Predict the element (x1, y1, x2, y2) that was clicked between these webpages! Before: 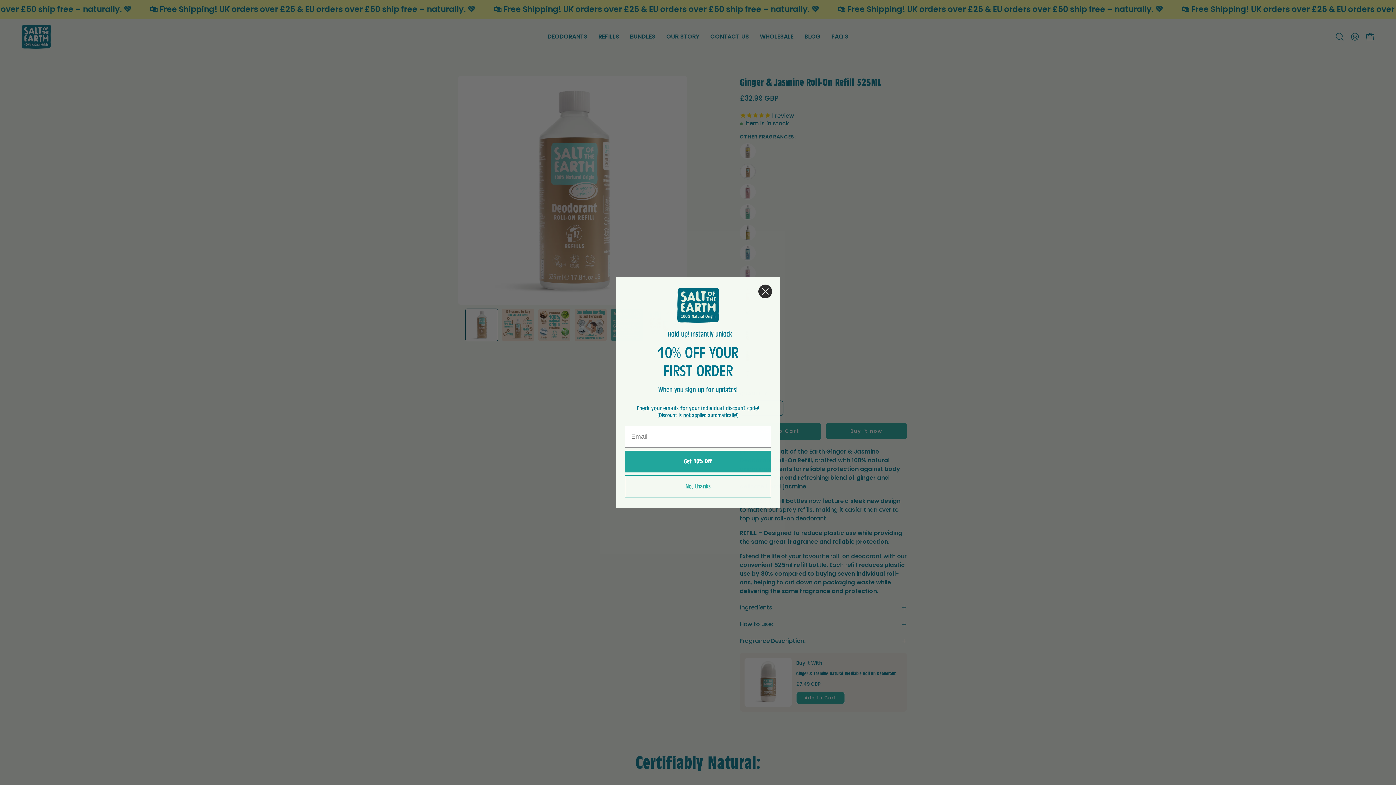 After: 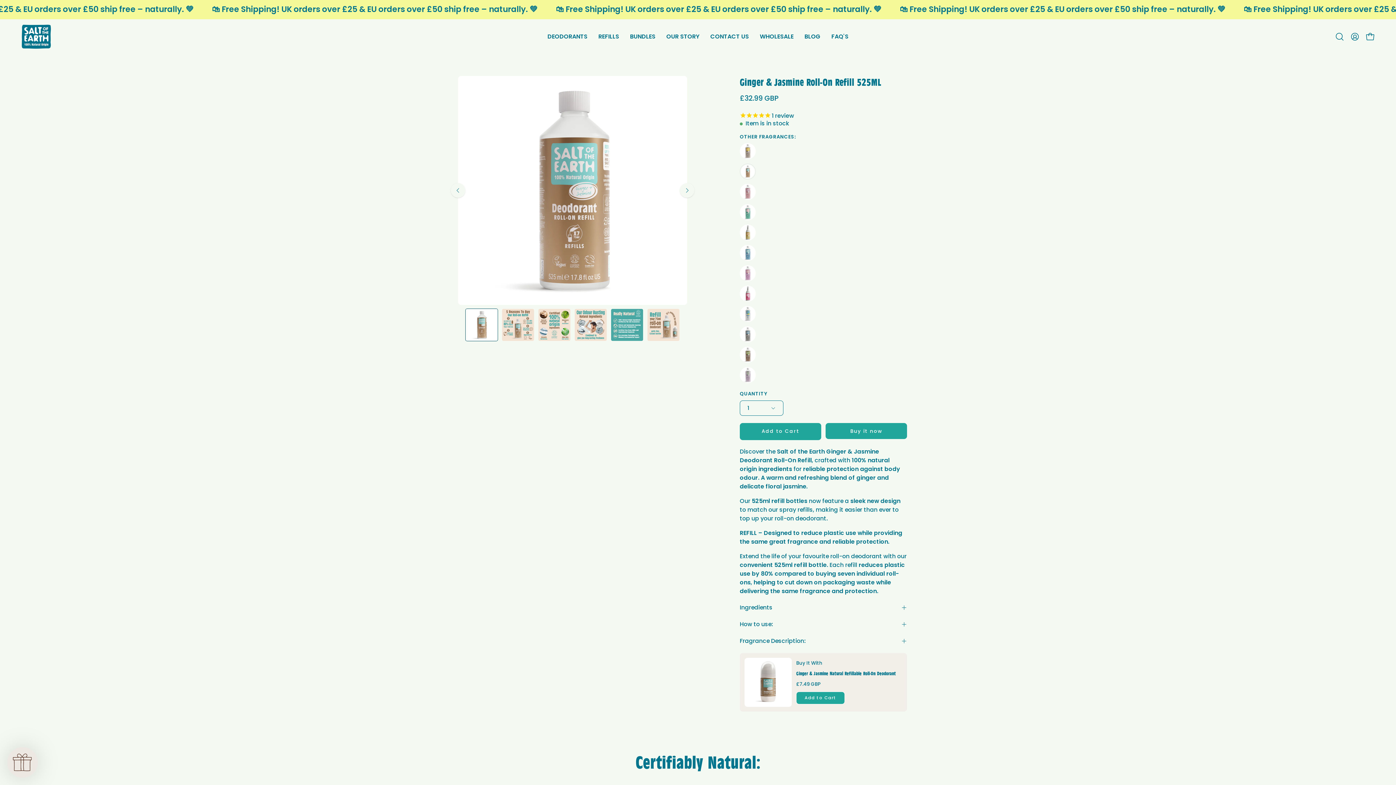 Action: label: No, thanks bbox: (625, 475, 771, 498)